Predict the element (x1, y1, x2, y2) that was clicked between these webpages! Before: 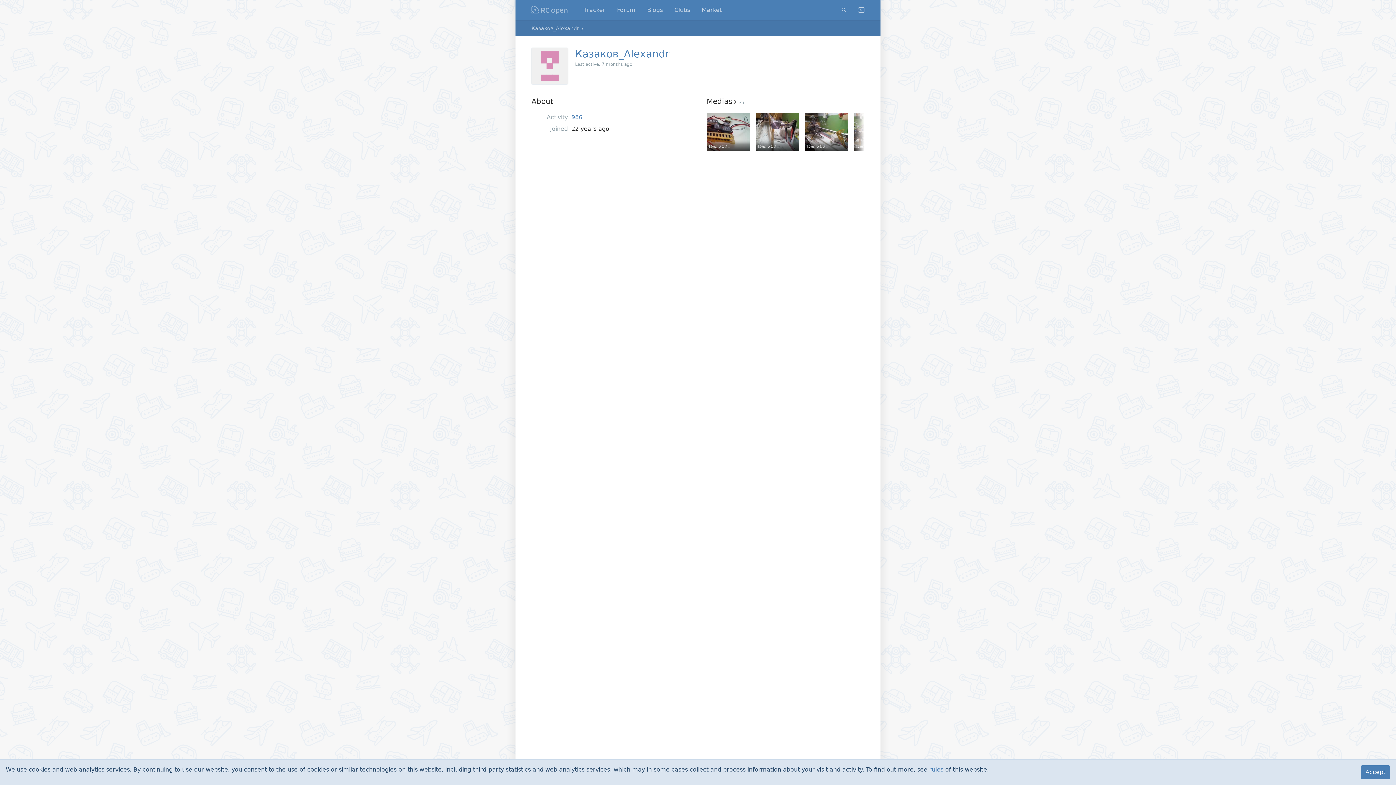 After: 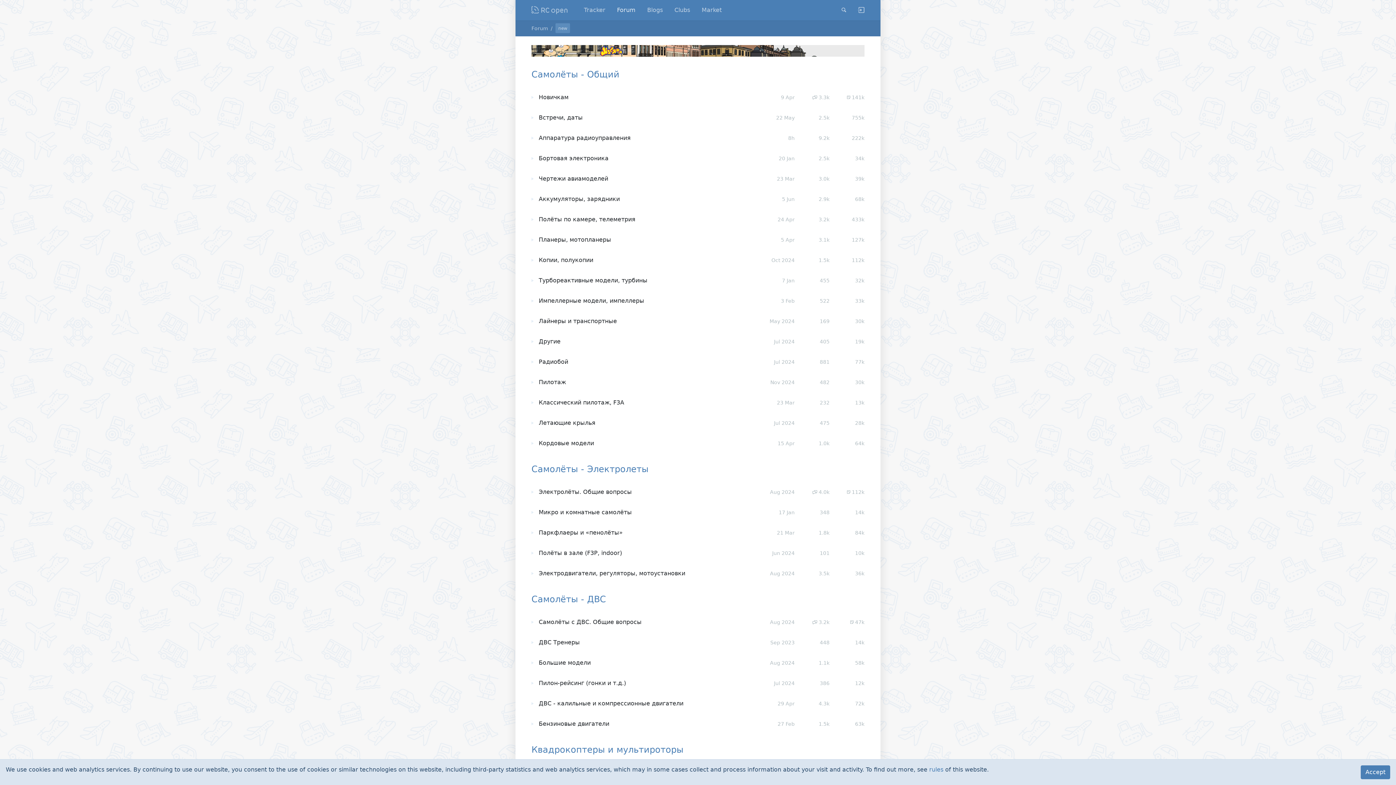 Action: label: Forum bbox: (611, 2, 641, 17)